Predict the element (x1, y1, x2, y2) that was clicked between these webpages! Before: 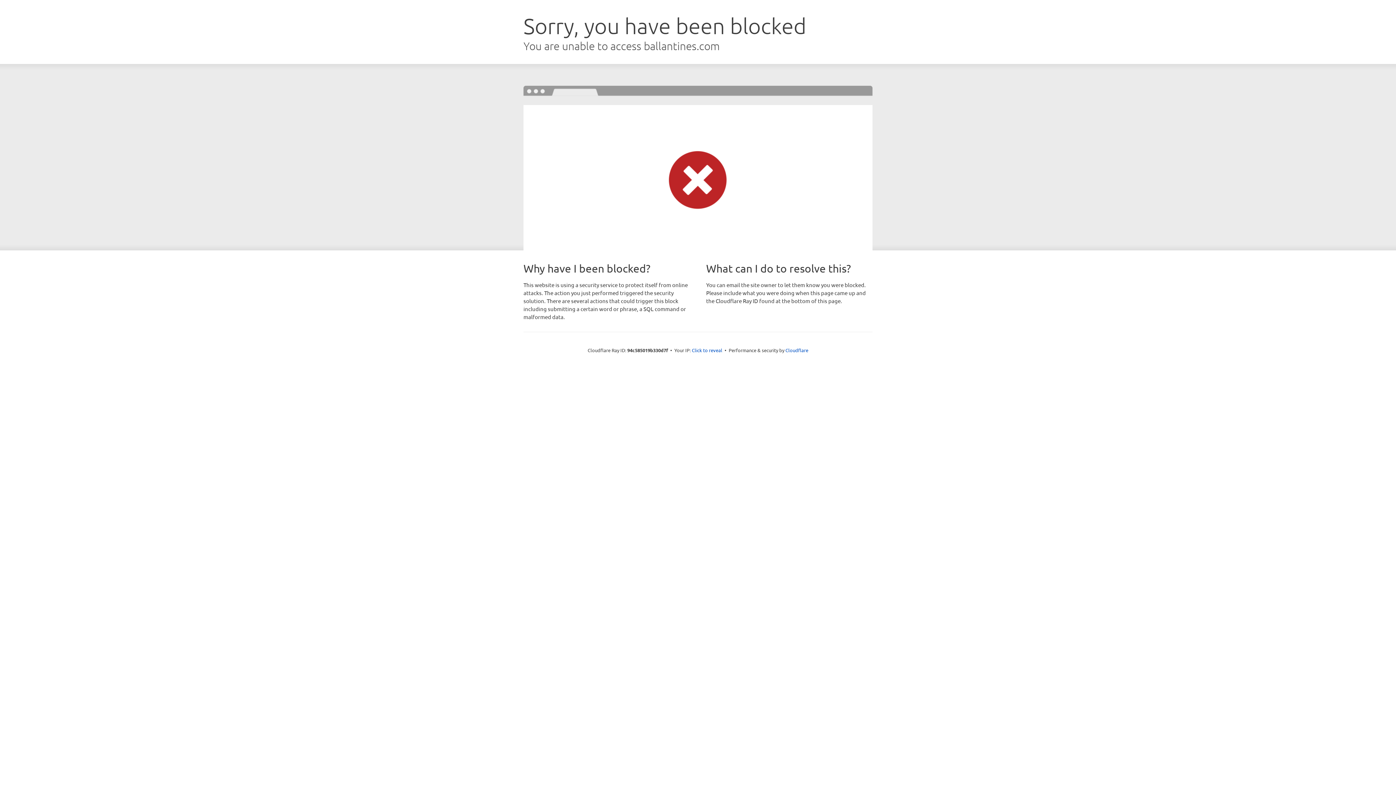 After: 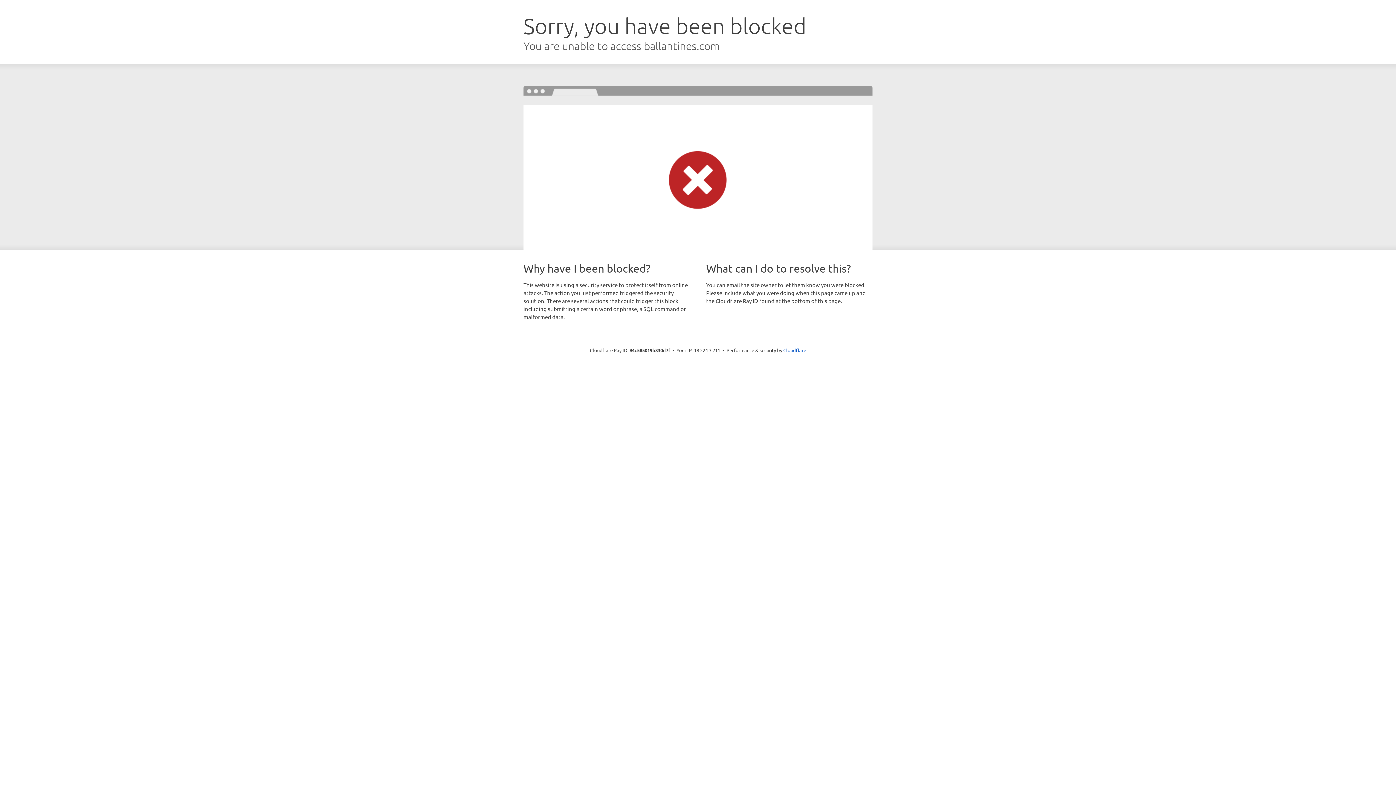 Action: label: Click to reveal bbox: (692, 346, 722, 353)